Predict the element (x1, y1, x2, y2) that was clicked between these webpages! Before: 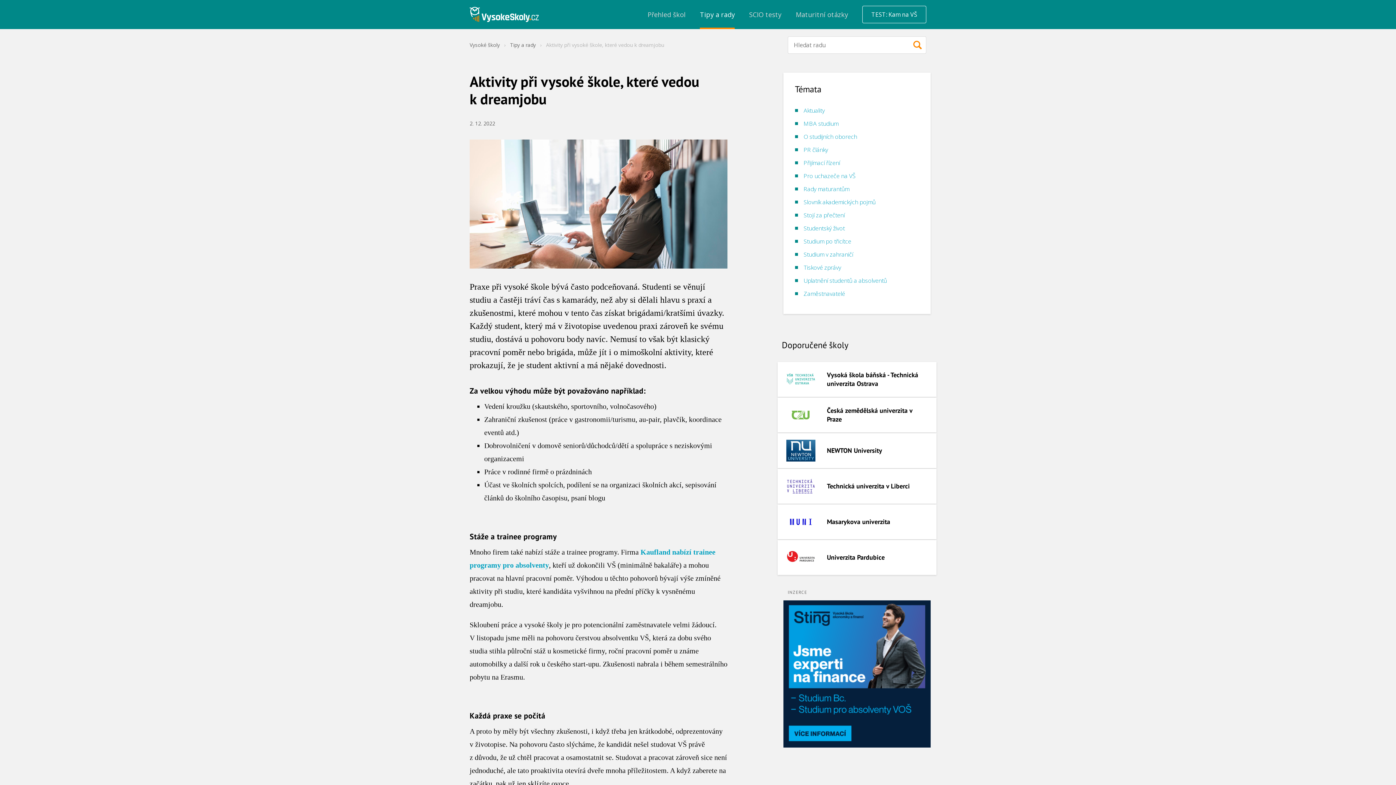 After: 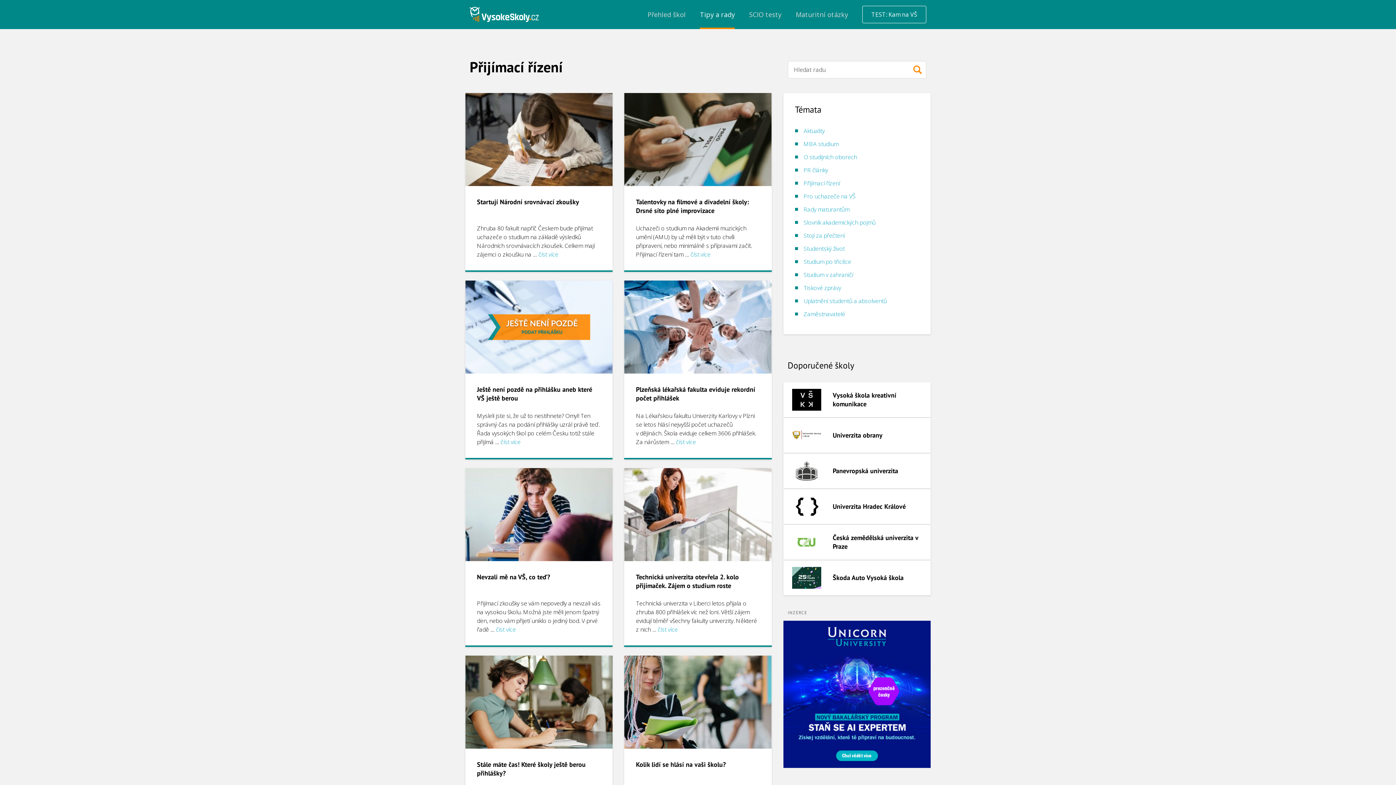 Action: label: Přijímací řízení bbox: (803, 158, 840, 166)